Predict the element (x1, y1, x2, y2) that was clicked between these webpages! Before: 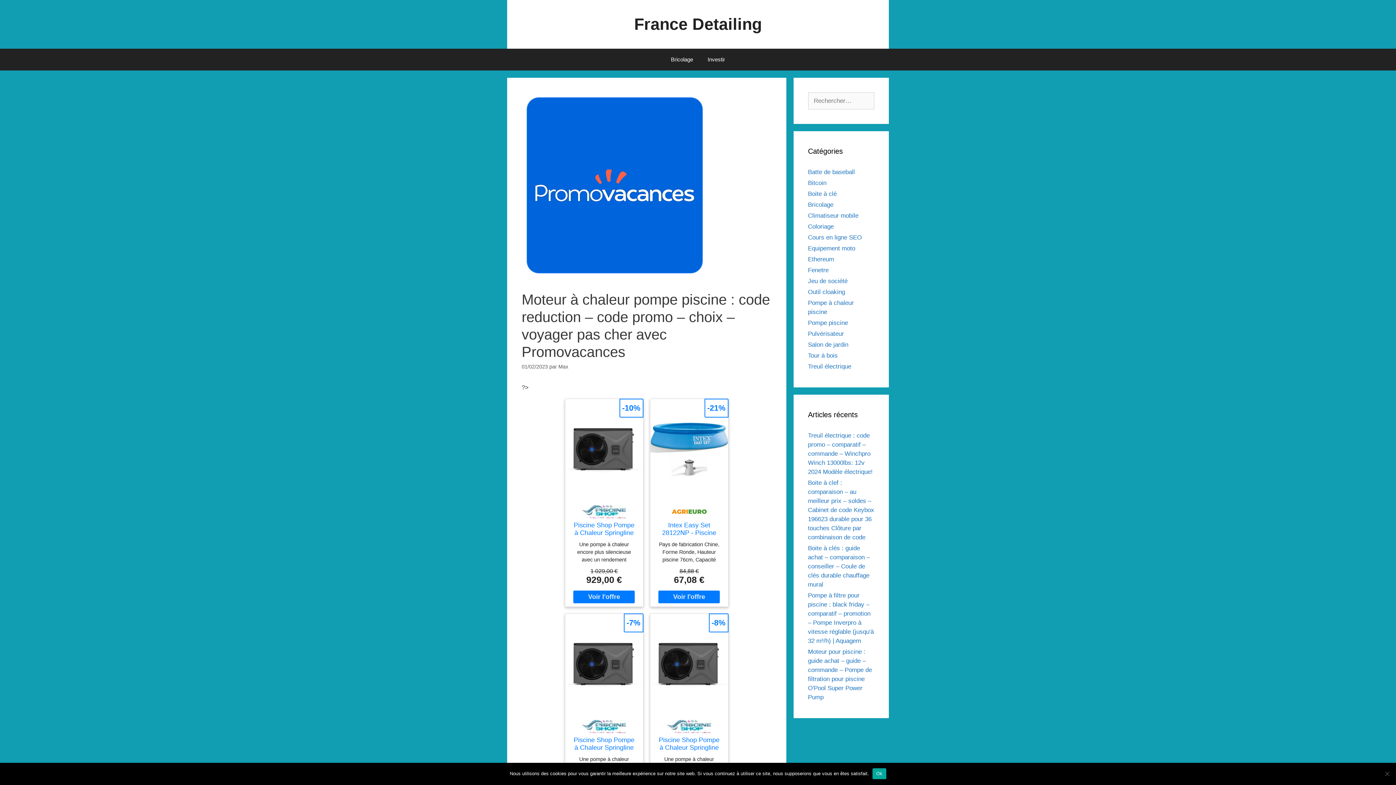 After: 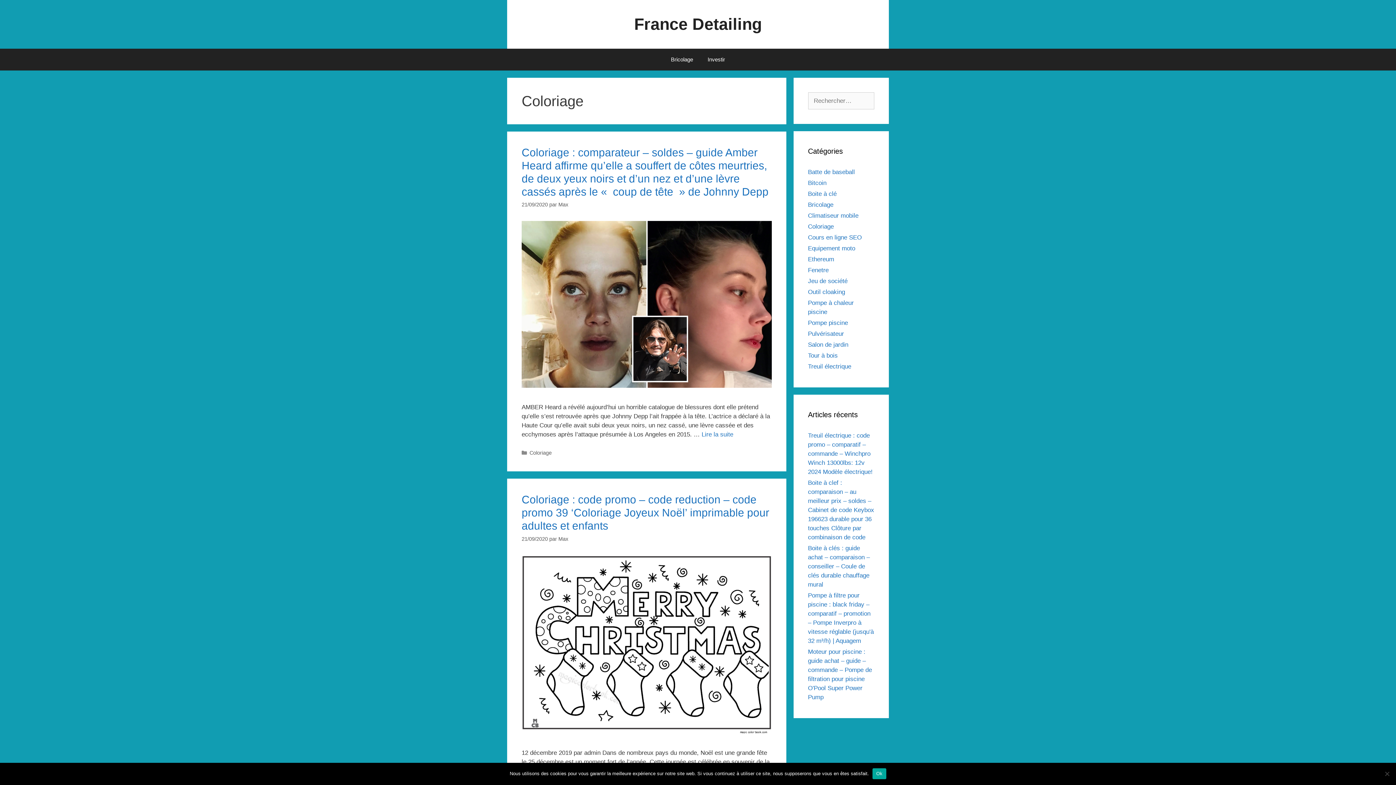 Action: bbox: (808, 223, 834, 230) label: Coloriage